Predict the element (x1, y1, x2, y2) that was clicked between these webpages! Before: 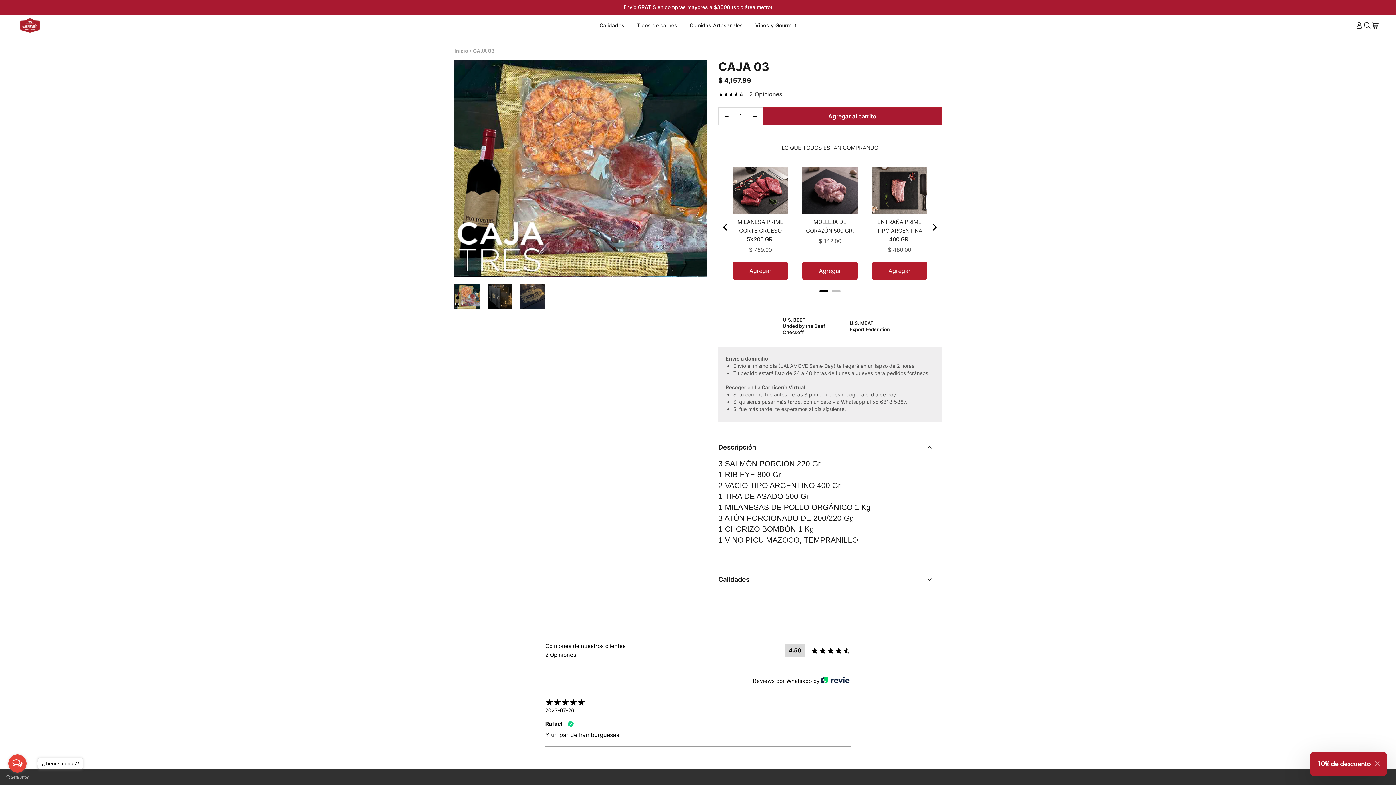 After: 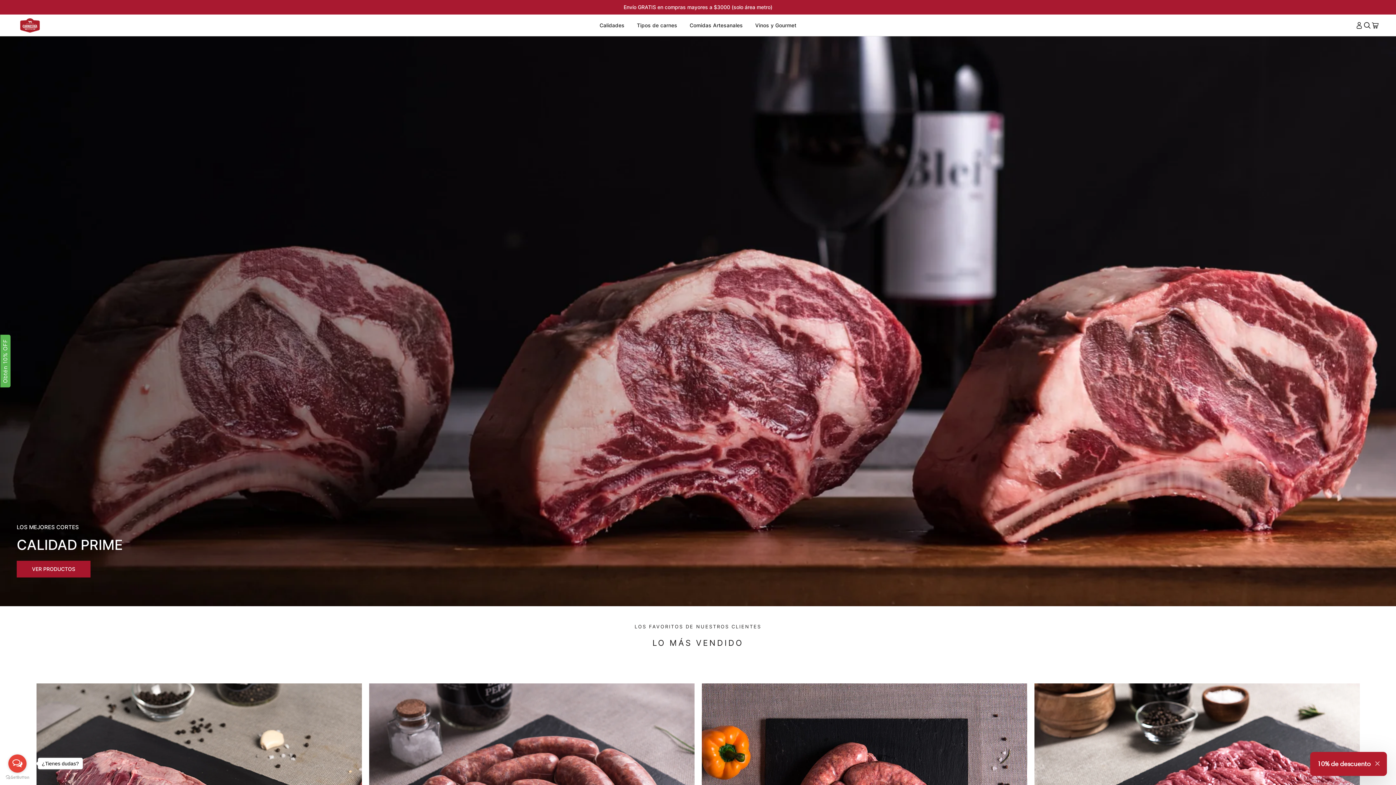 Action: bbox: (454, 47, 468, 53) label: Inicio